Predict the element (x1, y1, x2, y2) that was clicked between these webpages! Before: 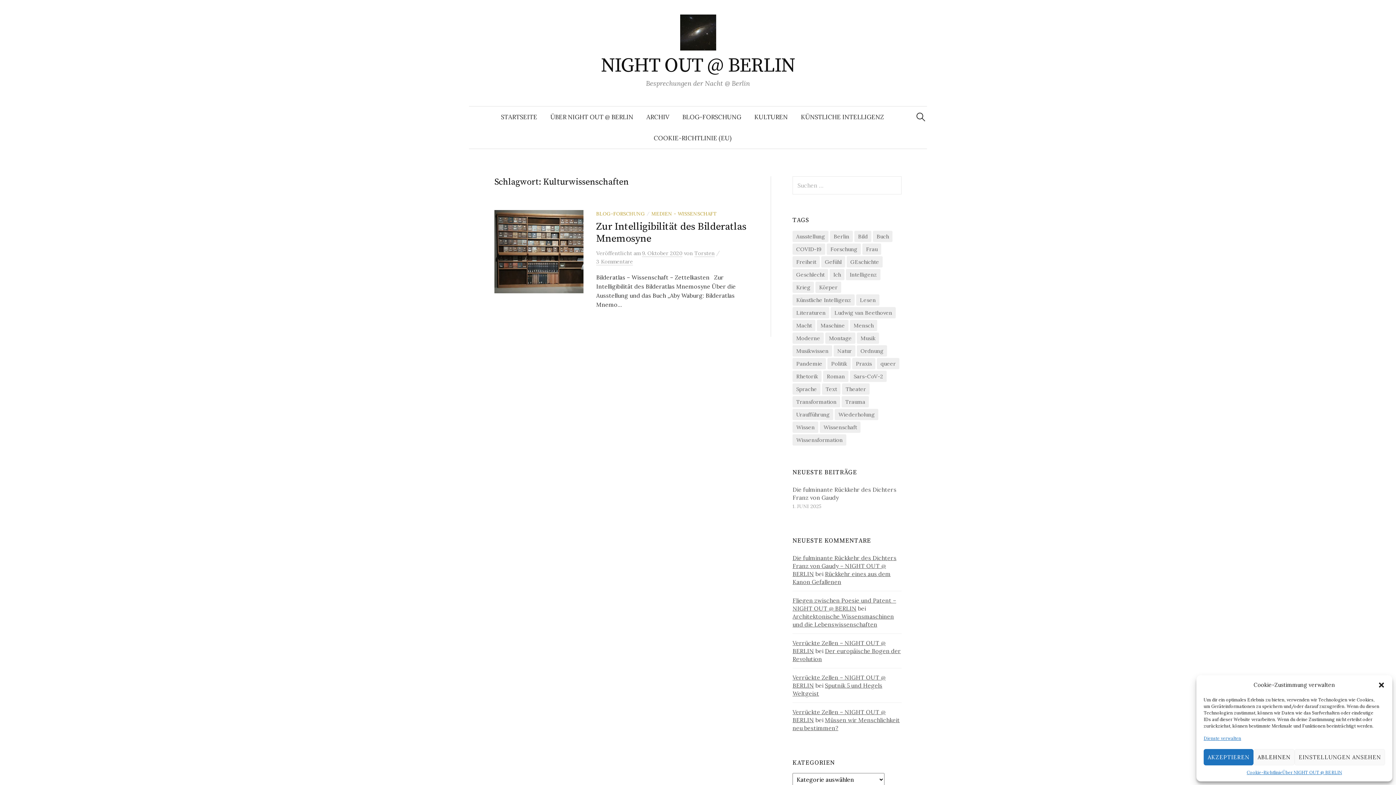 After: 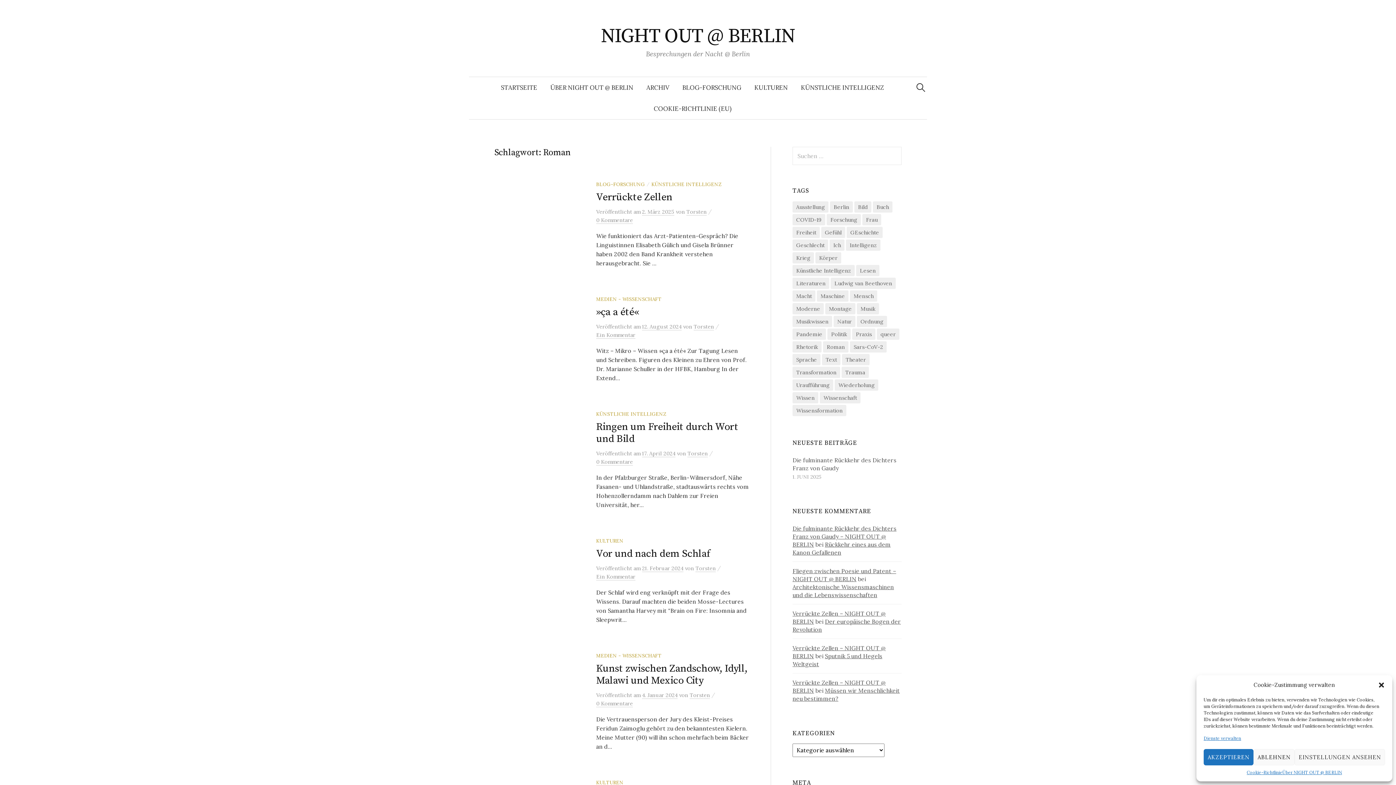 Action: label: Roman (29 Einträge) bbox: (823, 370, 848, 382)